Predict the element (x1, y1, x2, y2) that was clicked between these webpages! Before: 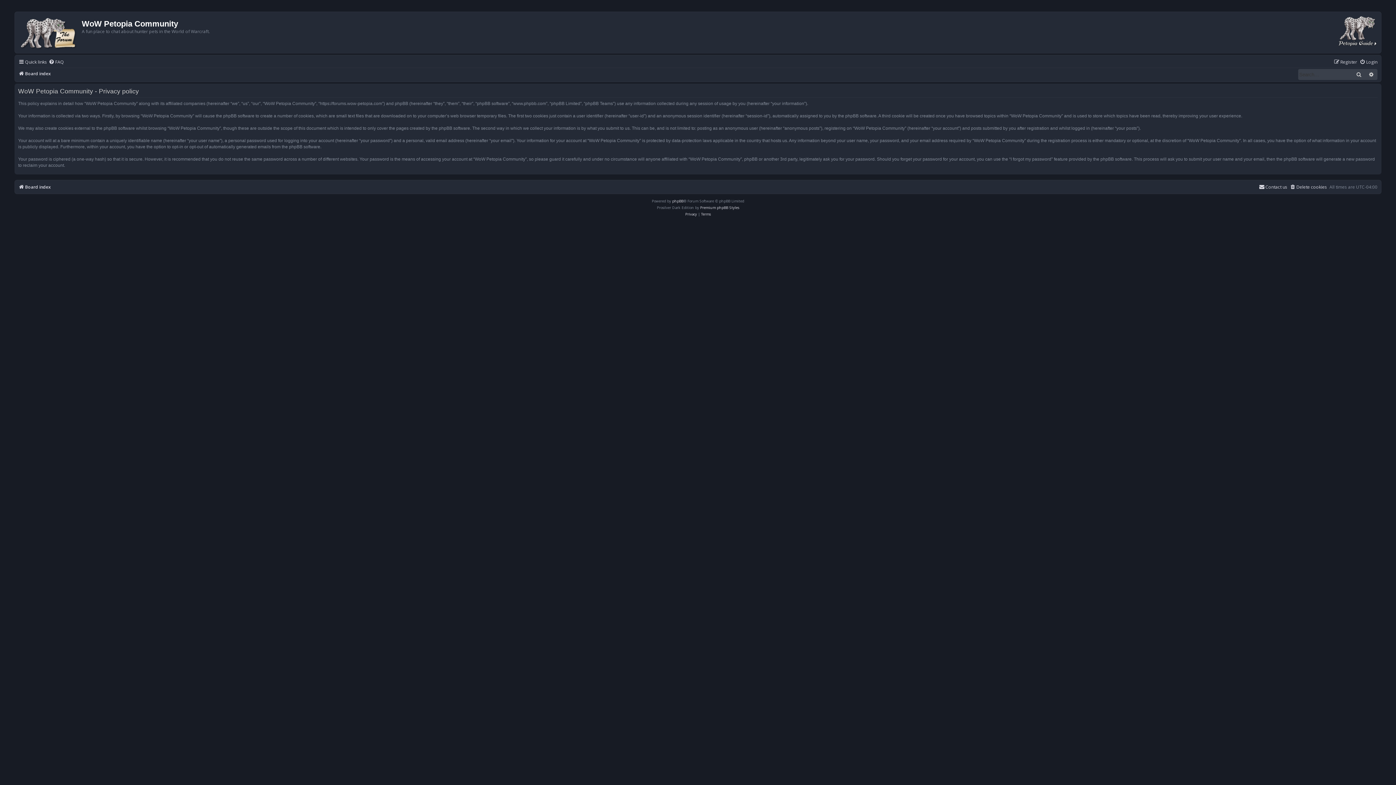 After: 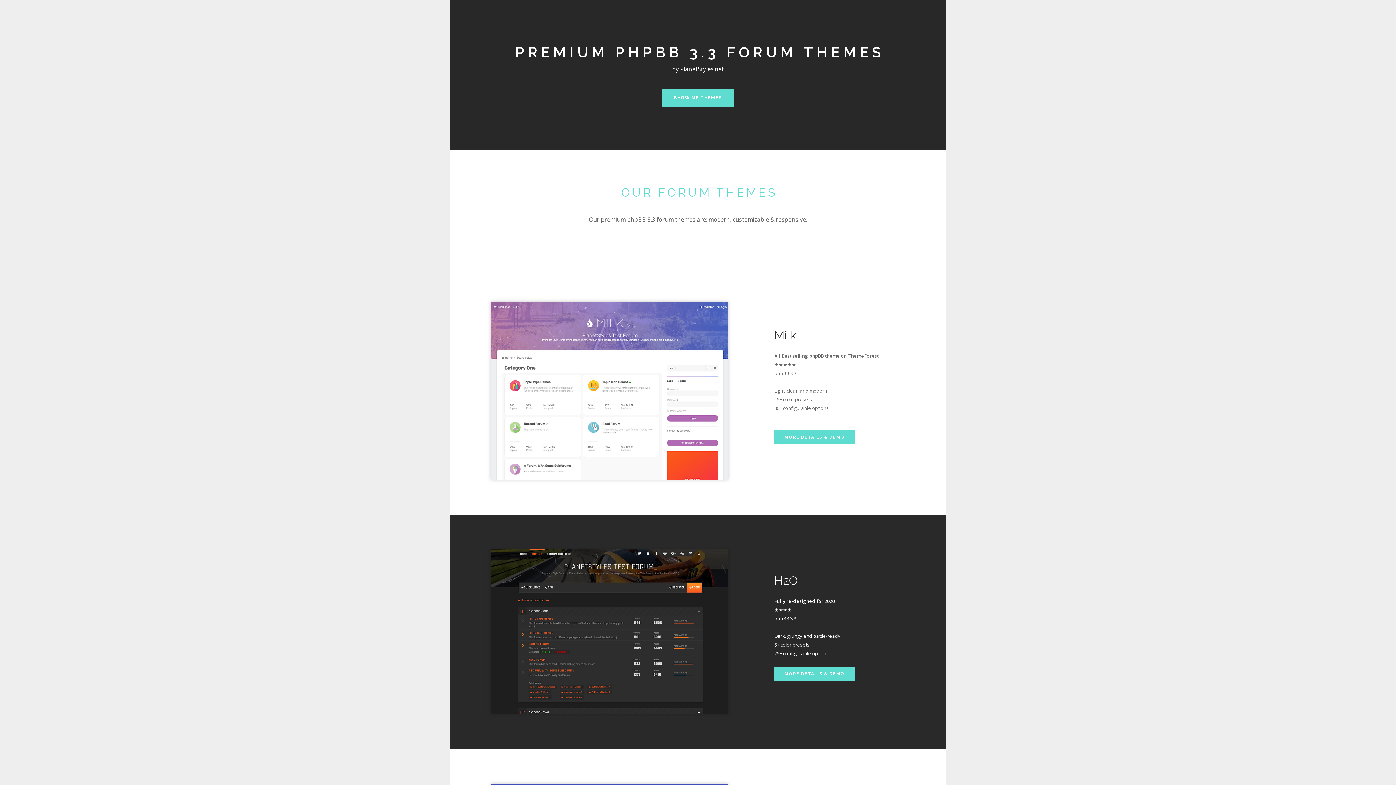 Action: label: Premium phpBB Styles bbox: (700, 204, 739, 211)